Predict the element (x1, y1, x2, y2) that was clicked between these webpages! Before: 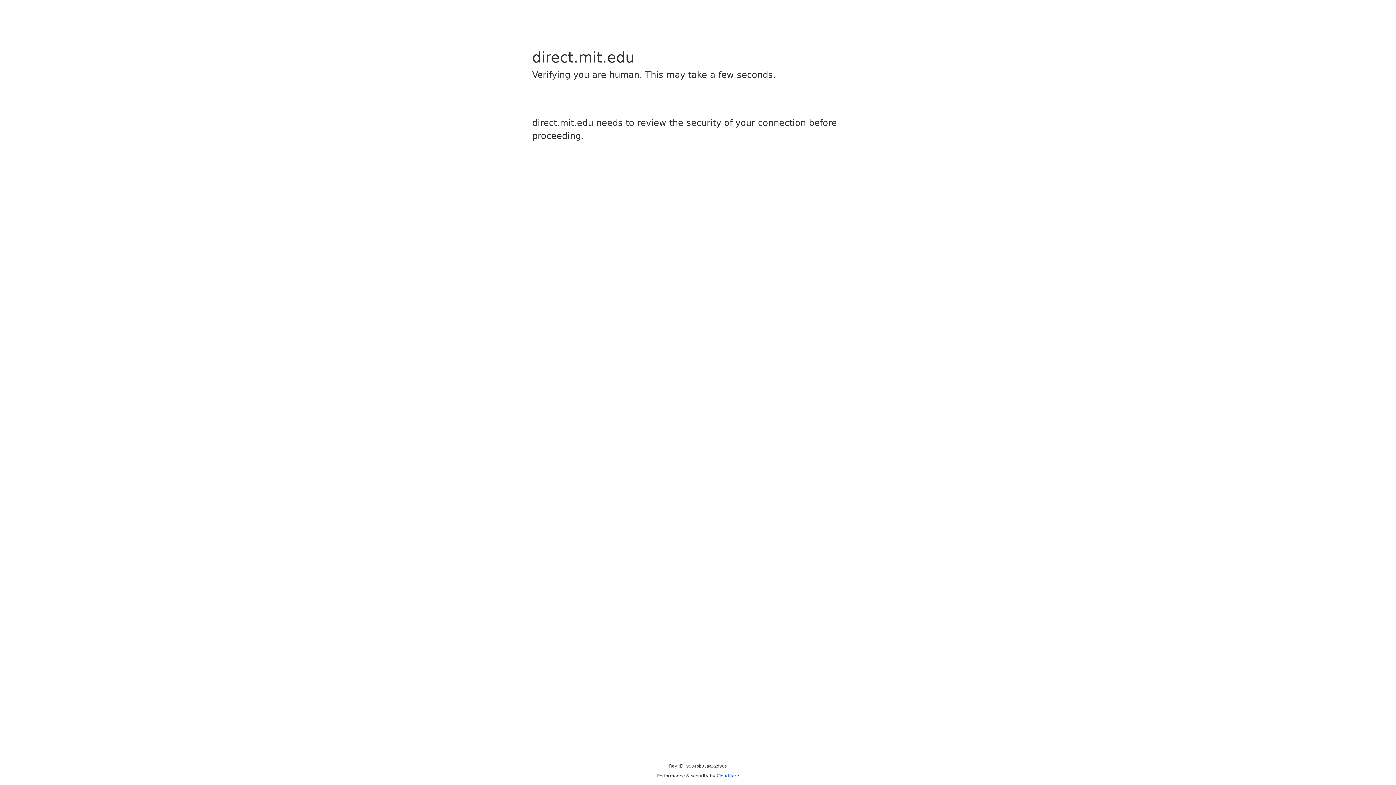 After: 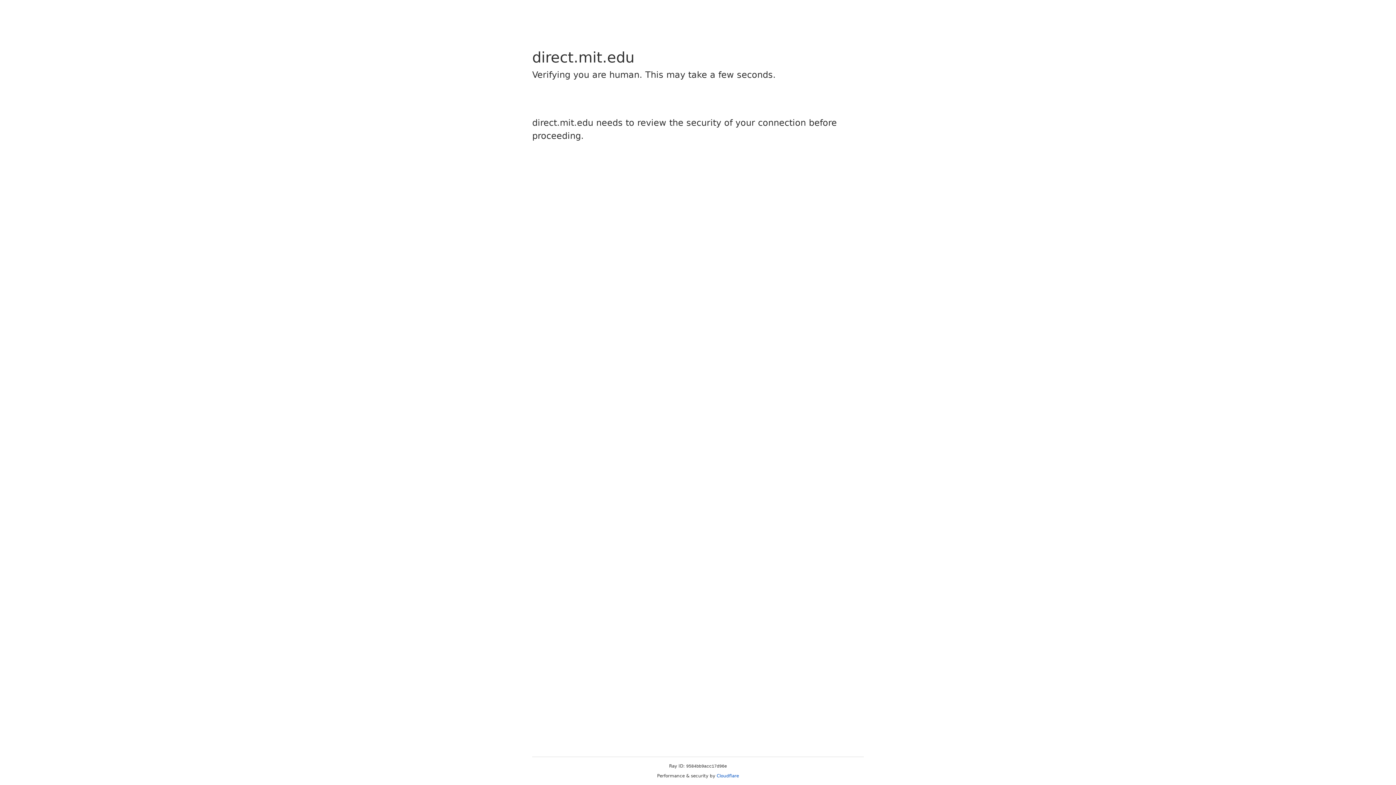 Action: label: Cloudflare bbox: (716, 773, 739, 778)